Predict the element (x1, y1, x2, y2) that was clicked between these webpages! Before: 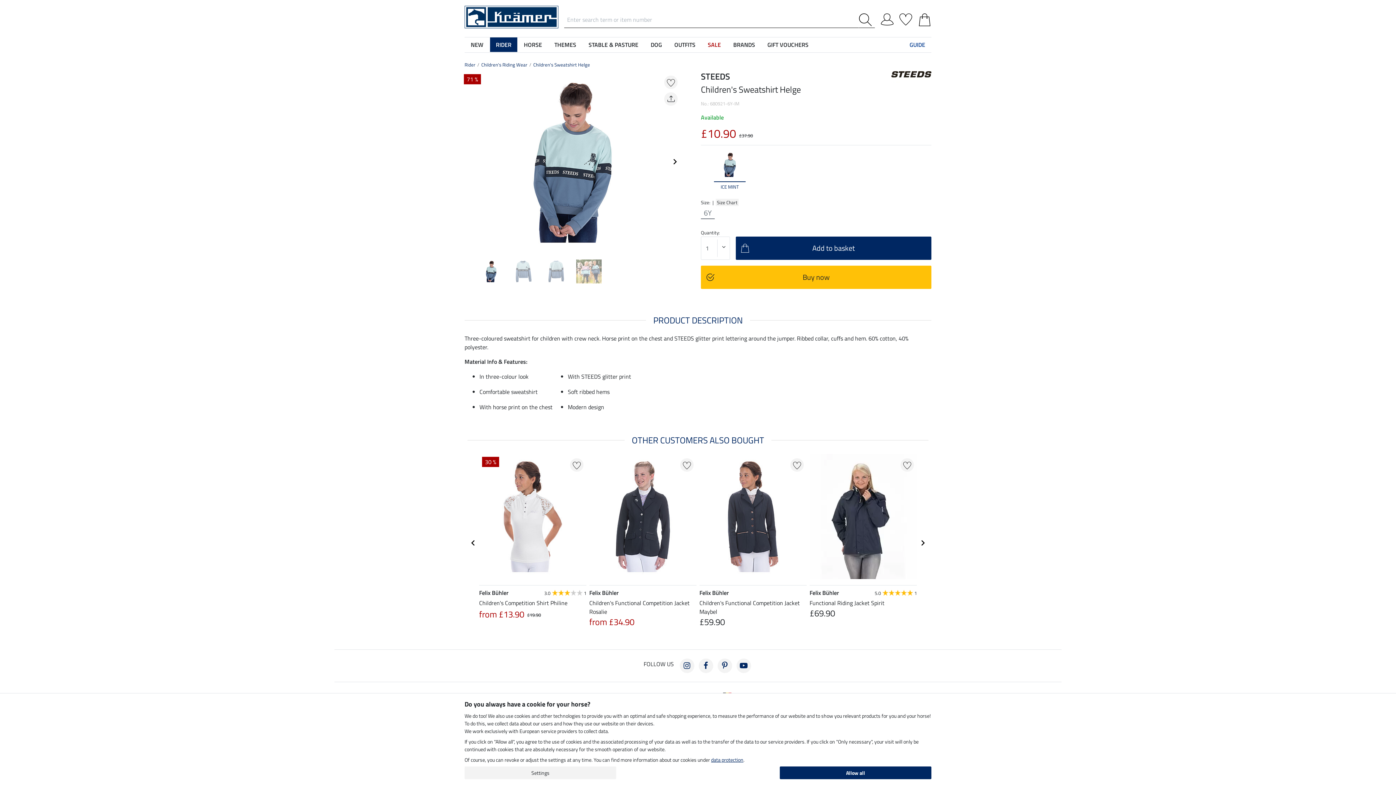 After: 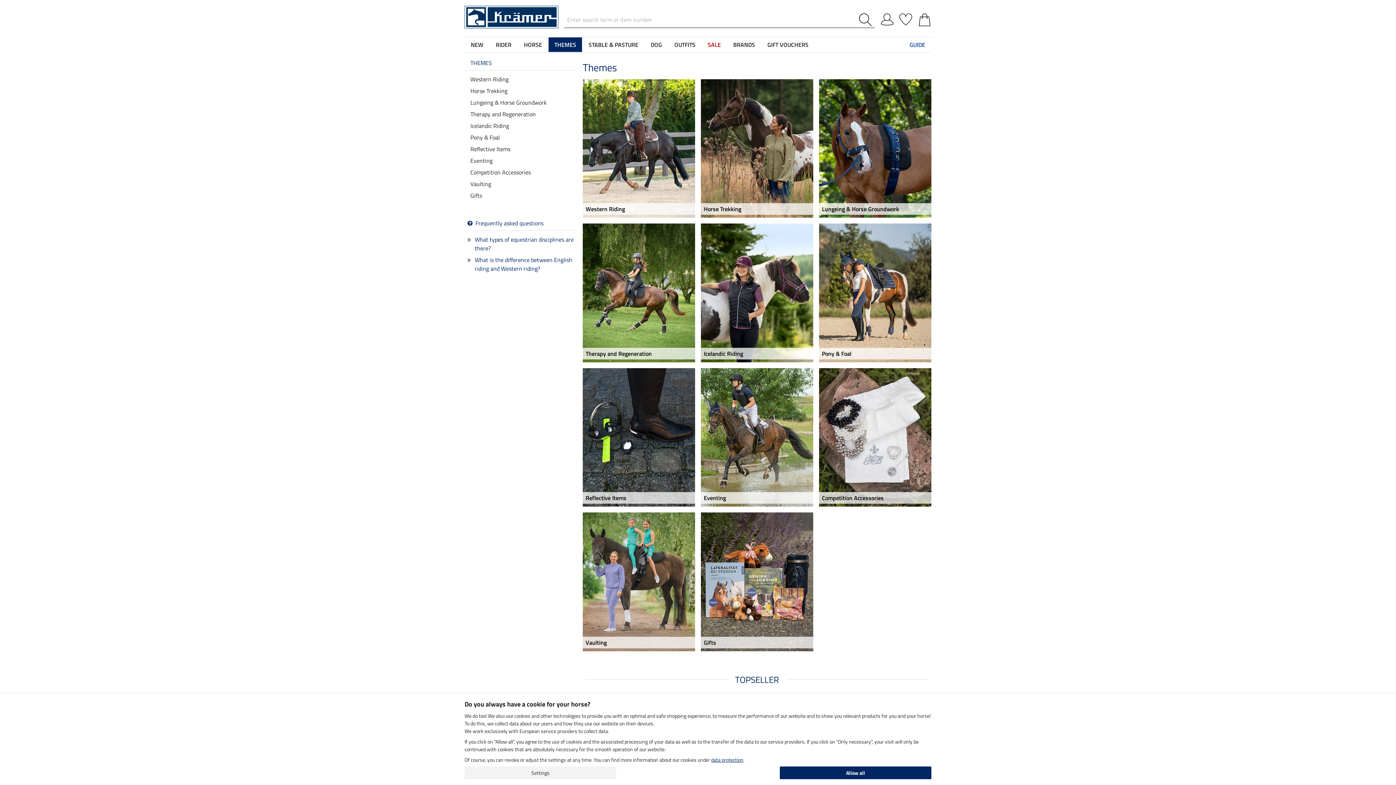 Action: bbox: (548, 37, 582, 52) label: THEMES